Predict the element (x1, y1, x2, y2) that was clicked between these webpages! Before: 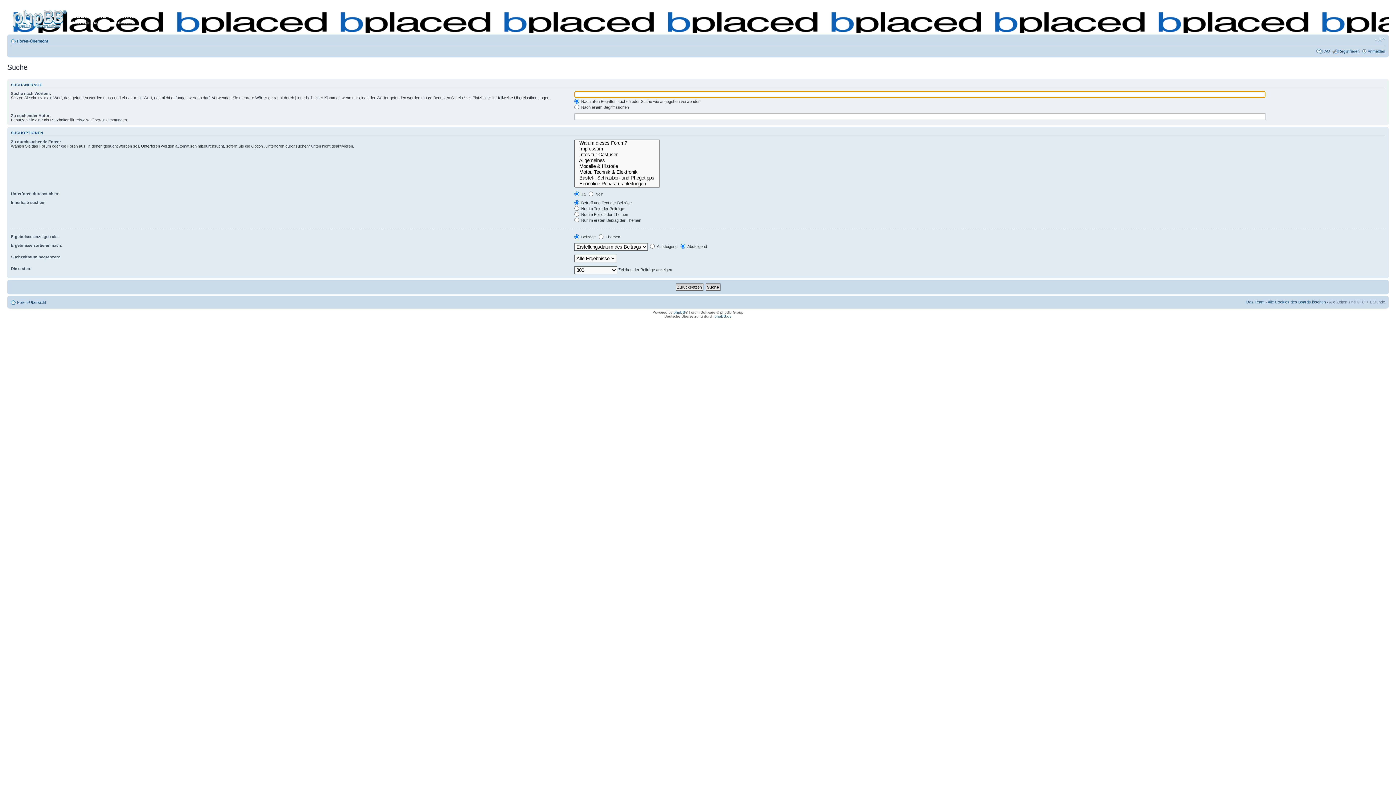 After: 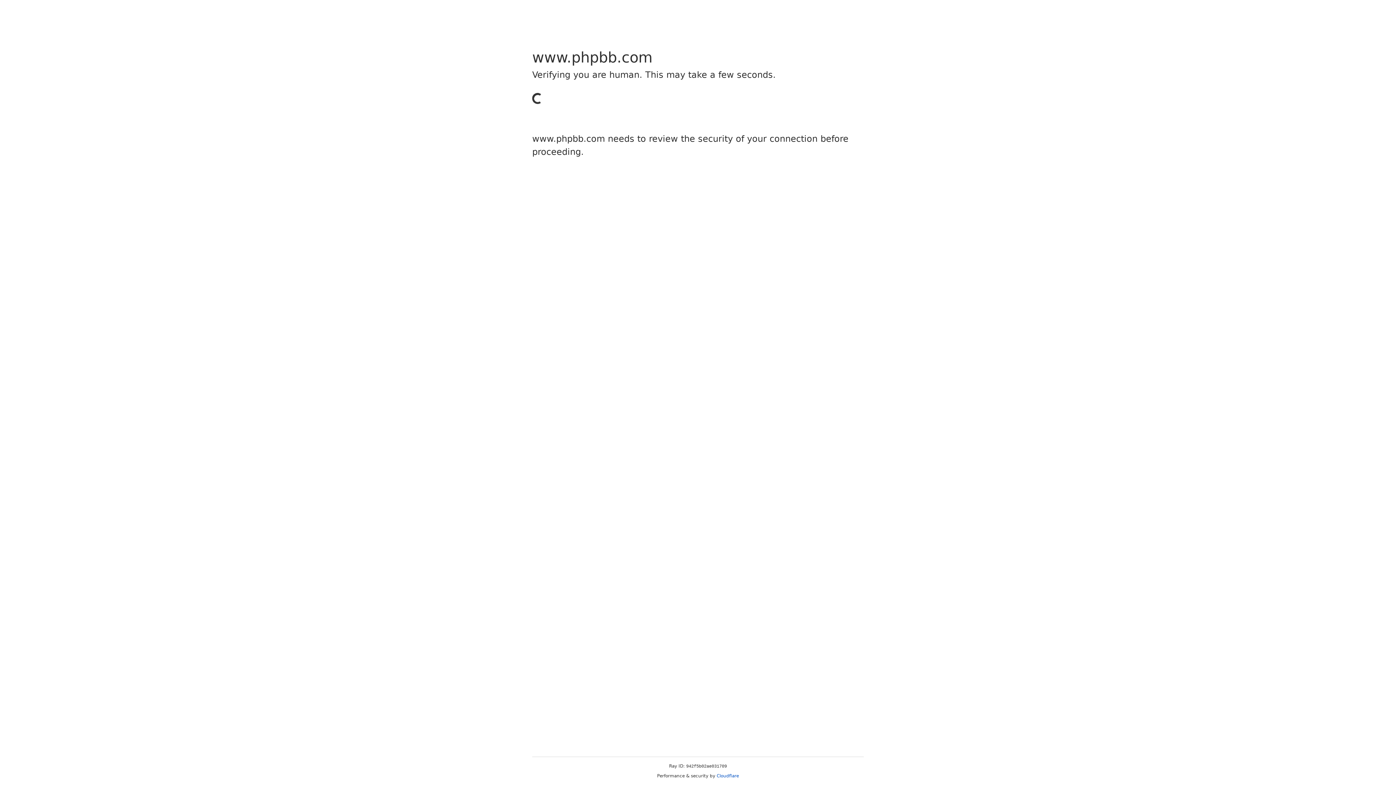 Action: label: phpBB bbox: (673, 310, 685, 314)